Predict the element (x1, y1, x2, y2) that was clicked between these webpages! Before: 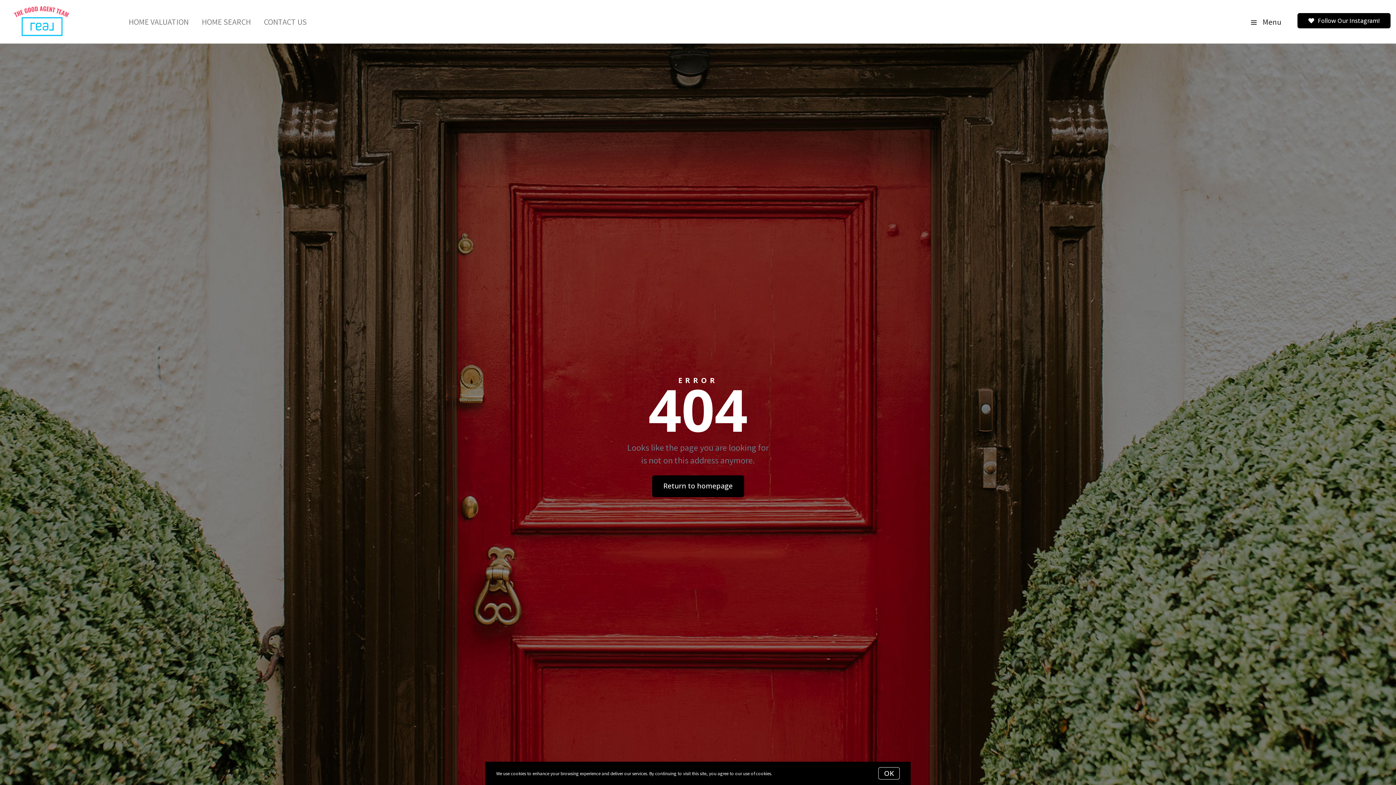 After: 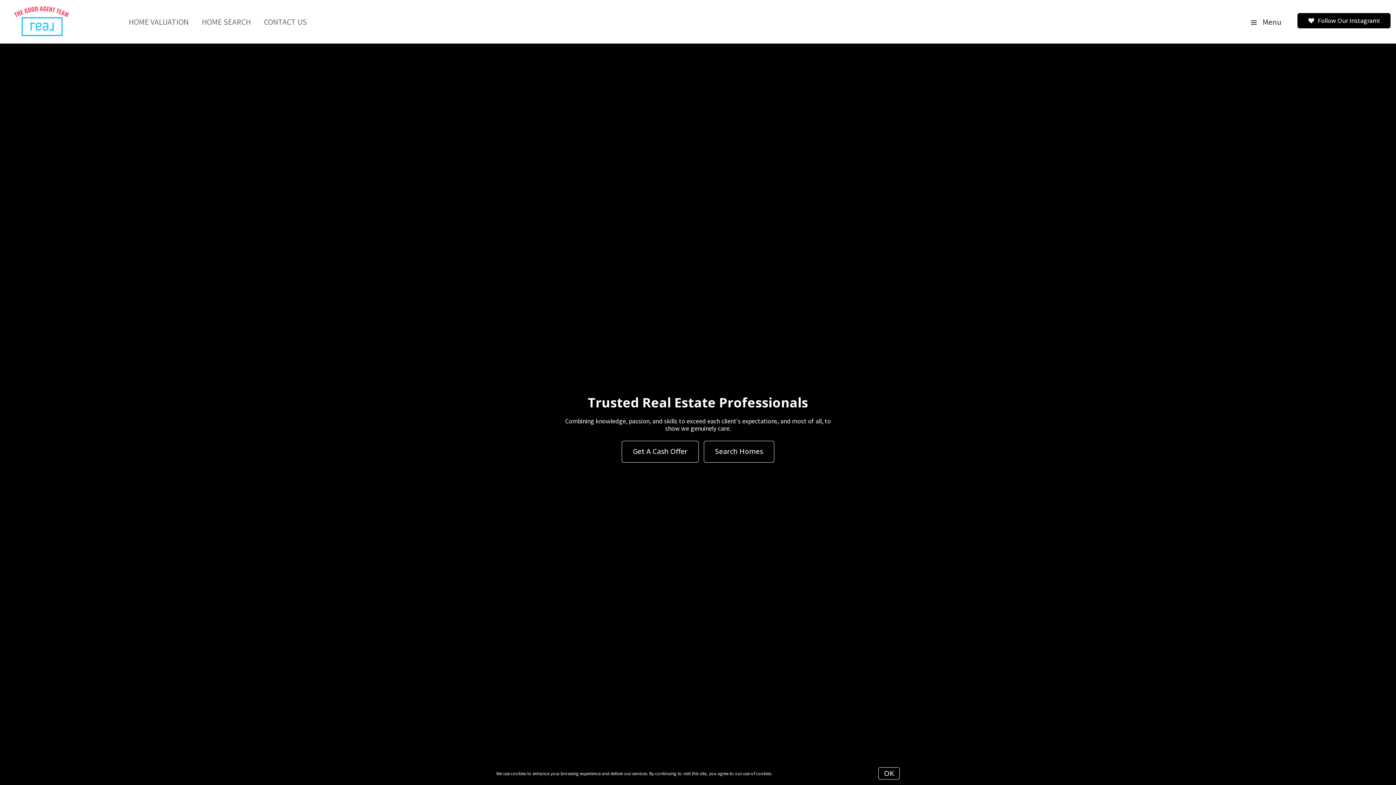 Action: bbox: (652, 475, 744, 497) label: Return to homepage